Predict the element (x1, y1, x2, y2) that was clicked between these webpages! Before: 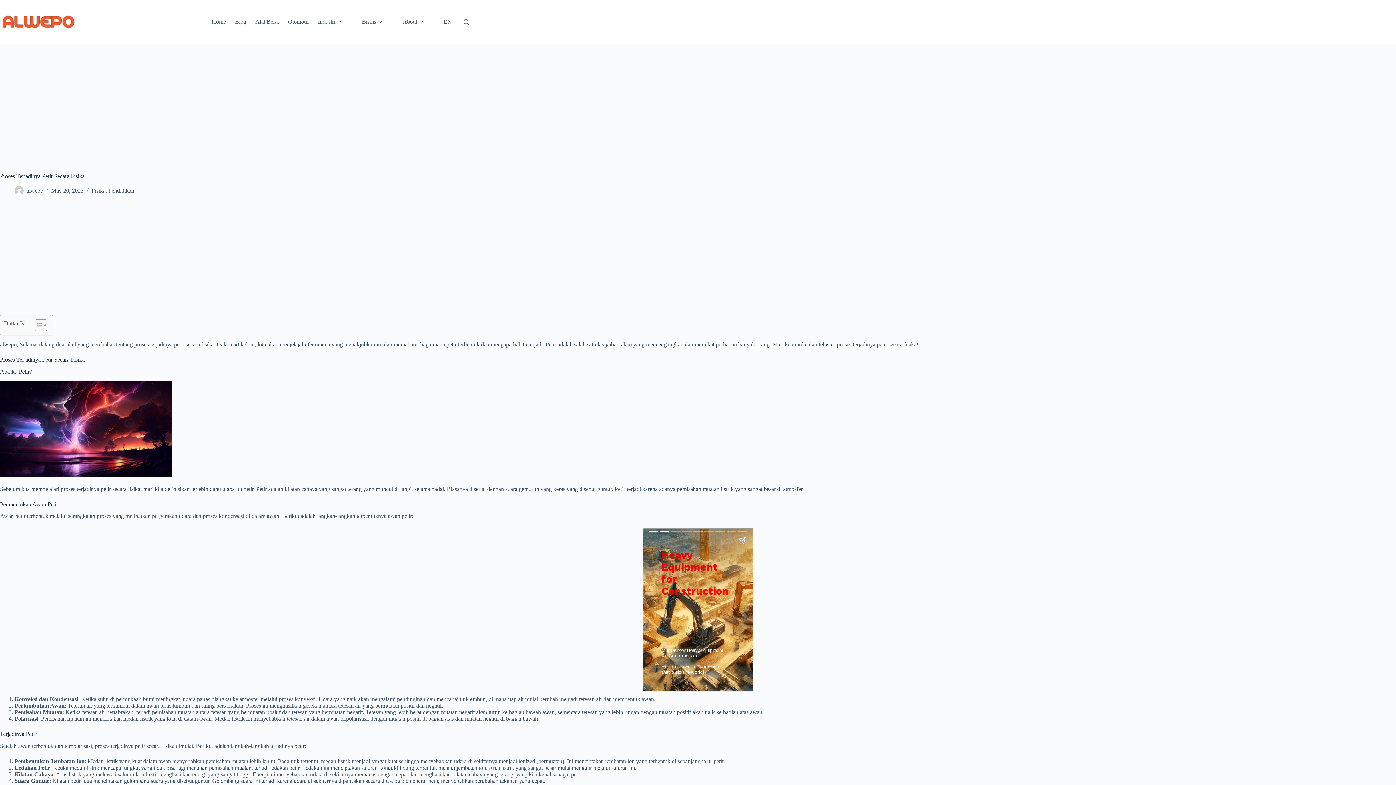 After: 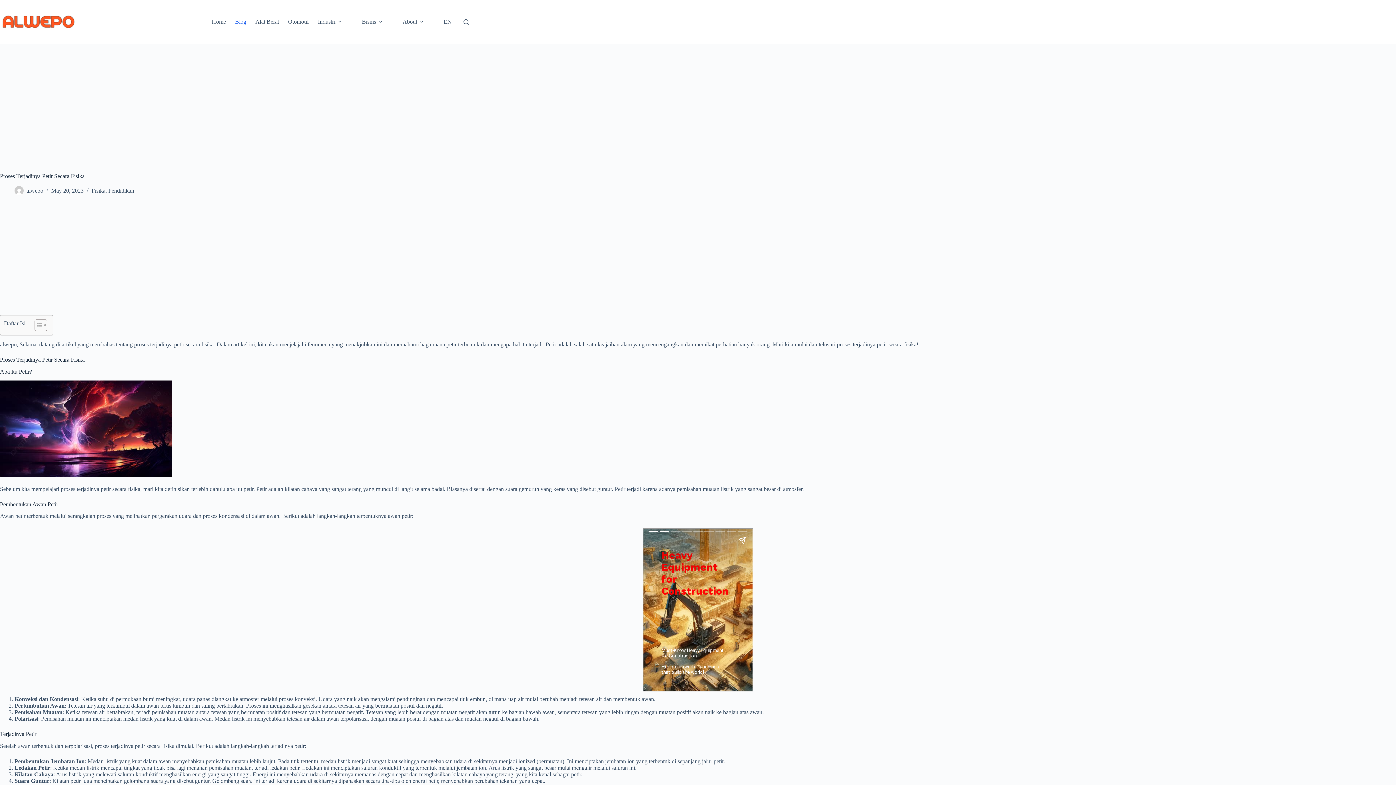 Action: bbox: (230, 0, 250, 43) label: Blog